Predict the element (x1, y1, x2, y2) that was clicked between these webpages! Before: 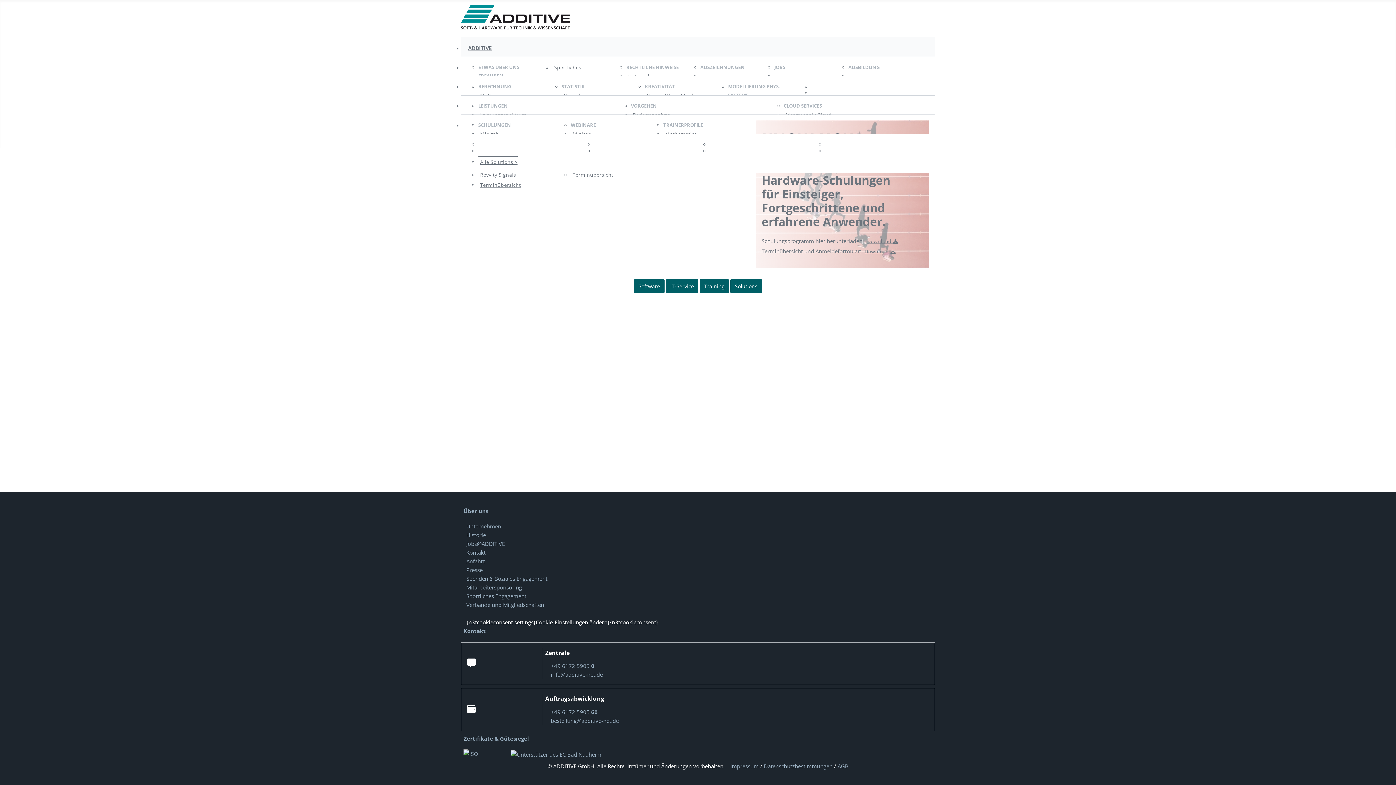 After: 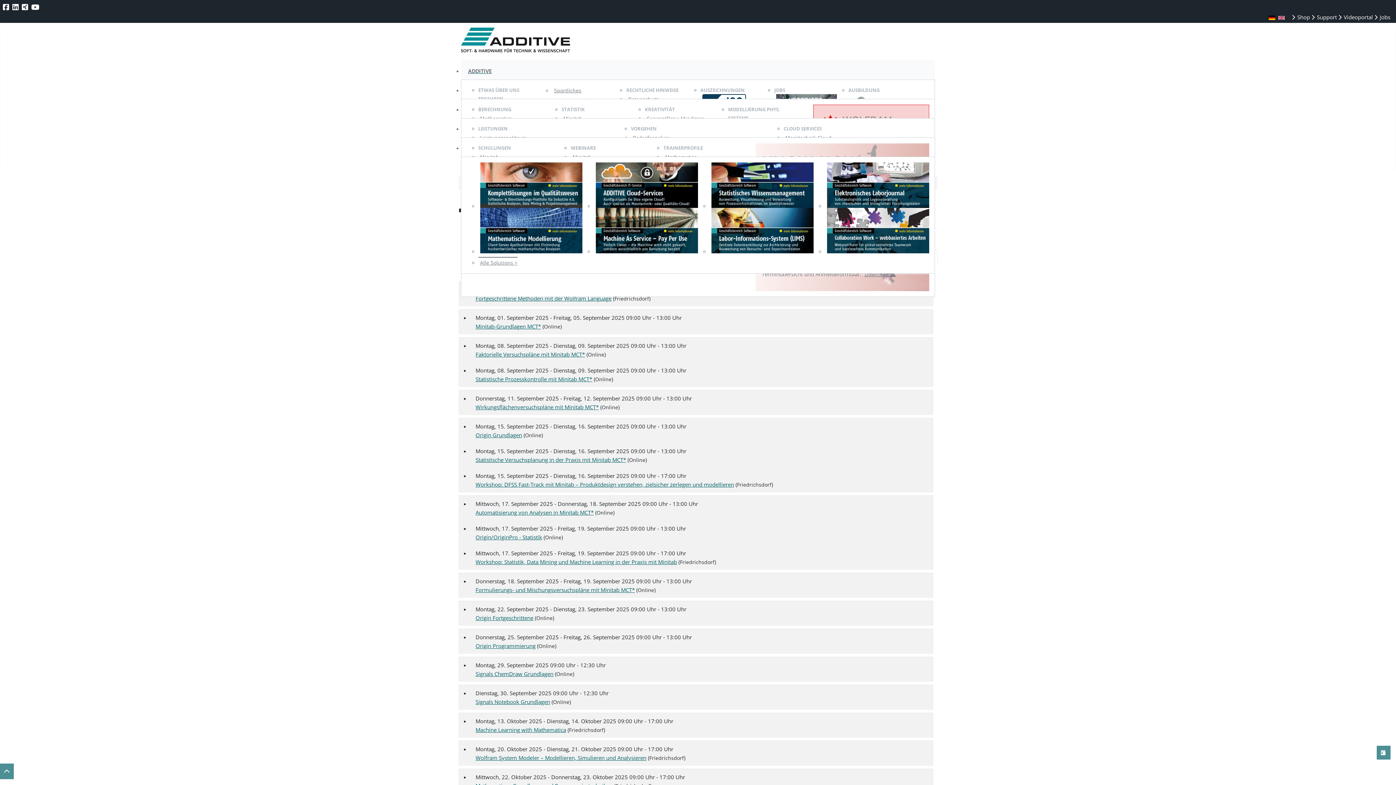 Action: label: Terminübersicht bbox: (478, 179, 559, 190)